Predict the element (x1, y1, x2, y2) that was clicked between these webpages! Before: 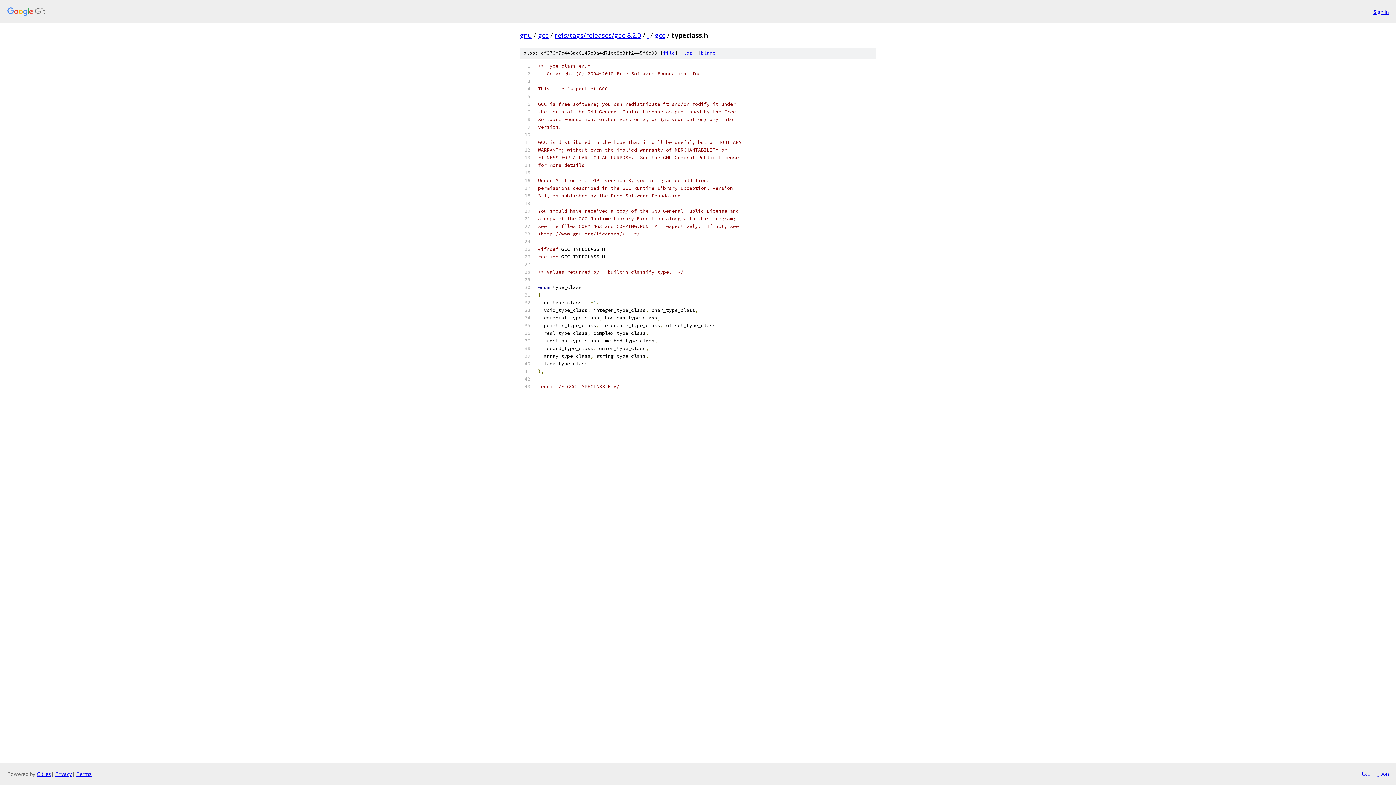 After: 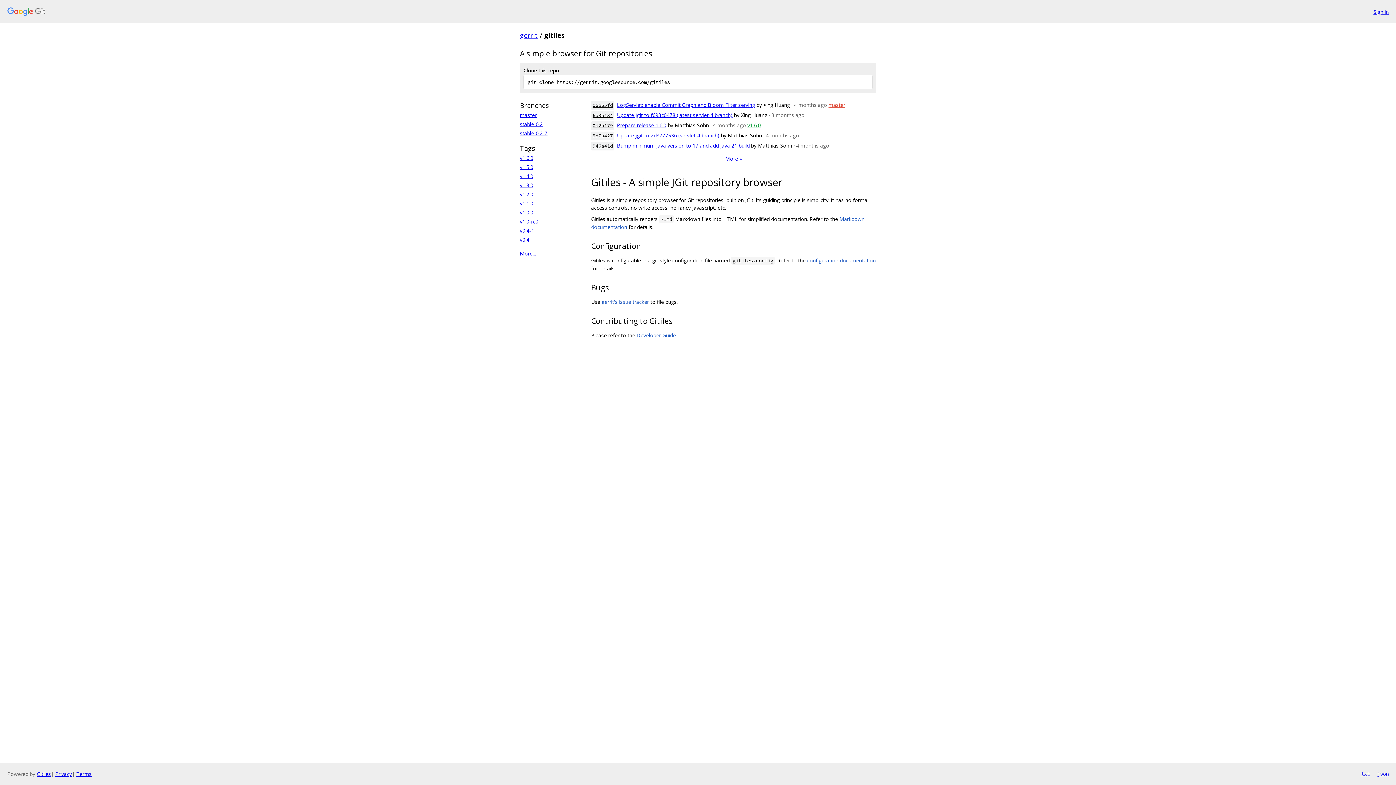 Action: bbox: (36, 770, 50, 777) label: Gitiles